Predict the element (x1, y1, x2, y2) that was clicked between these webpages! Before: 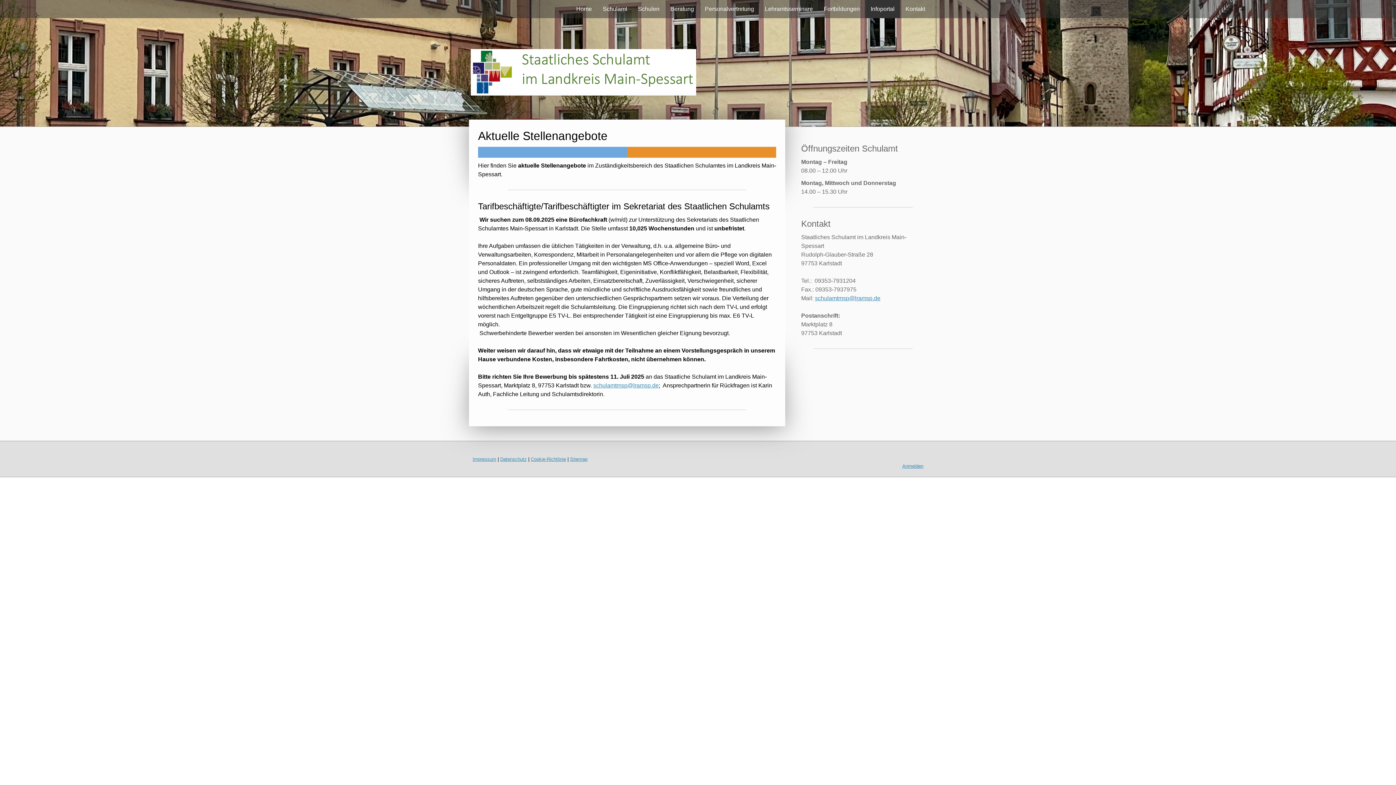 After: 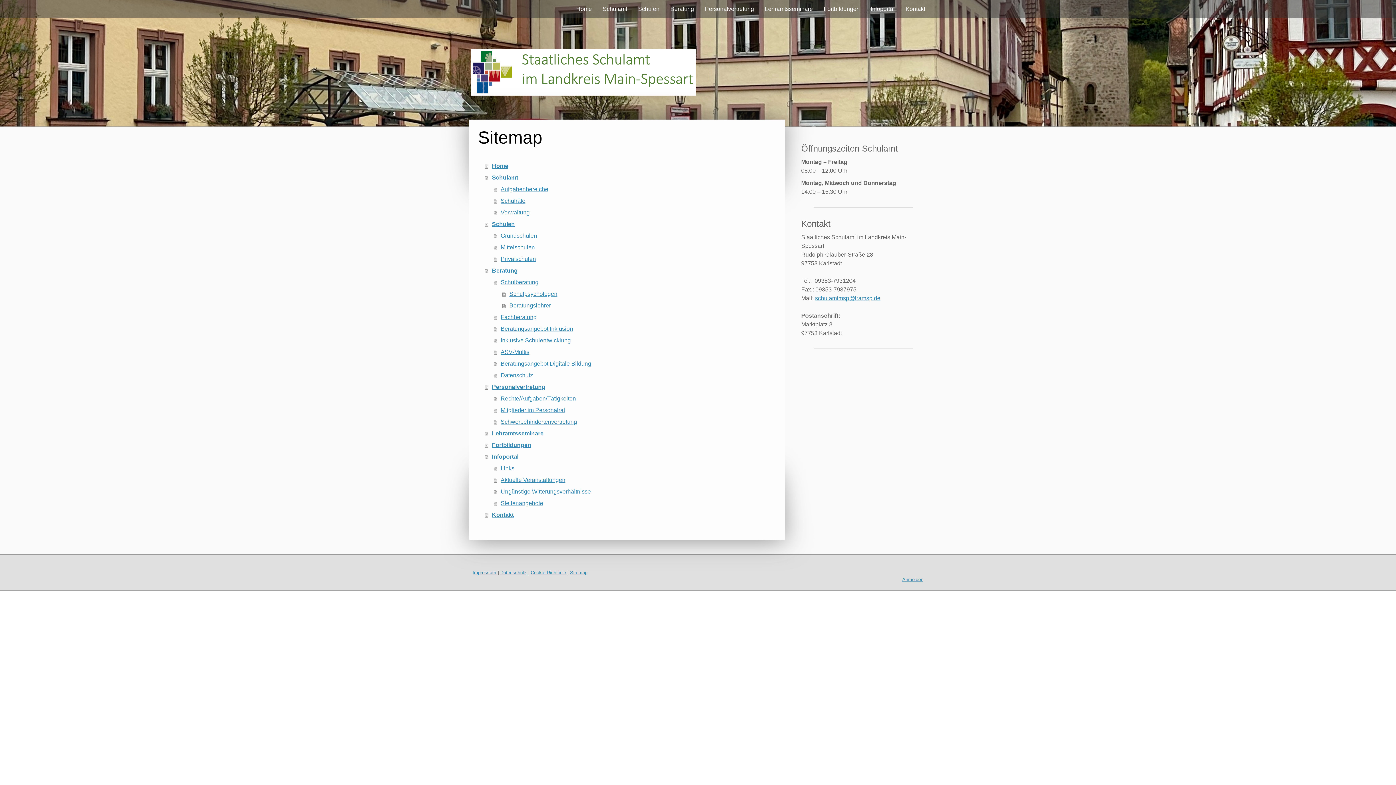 Action: bbox: (570, 456, 587, 462) label: Sitemap